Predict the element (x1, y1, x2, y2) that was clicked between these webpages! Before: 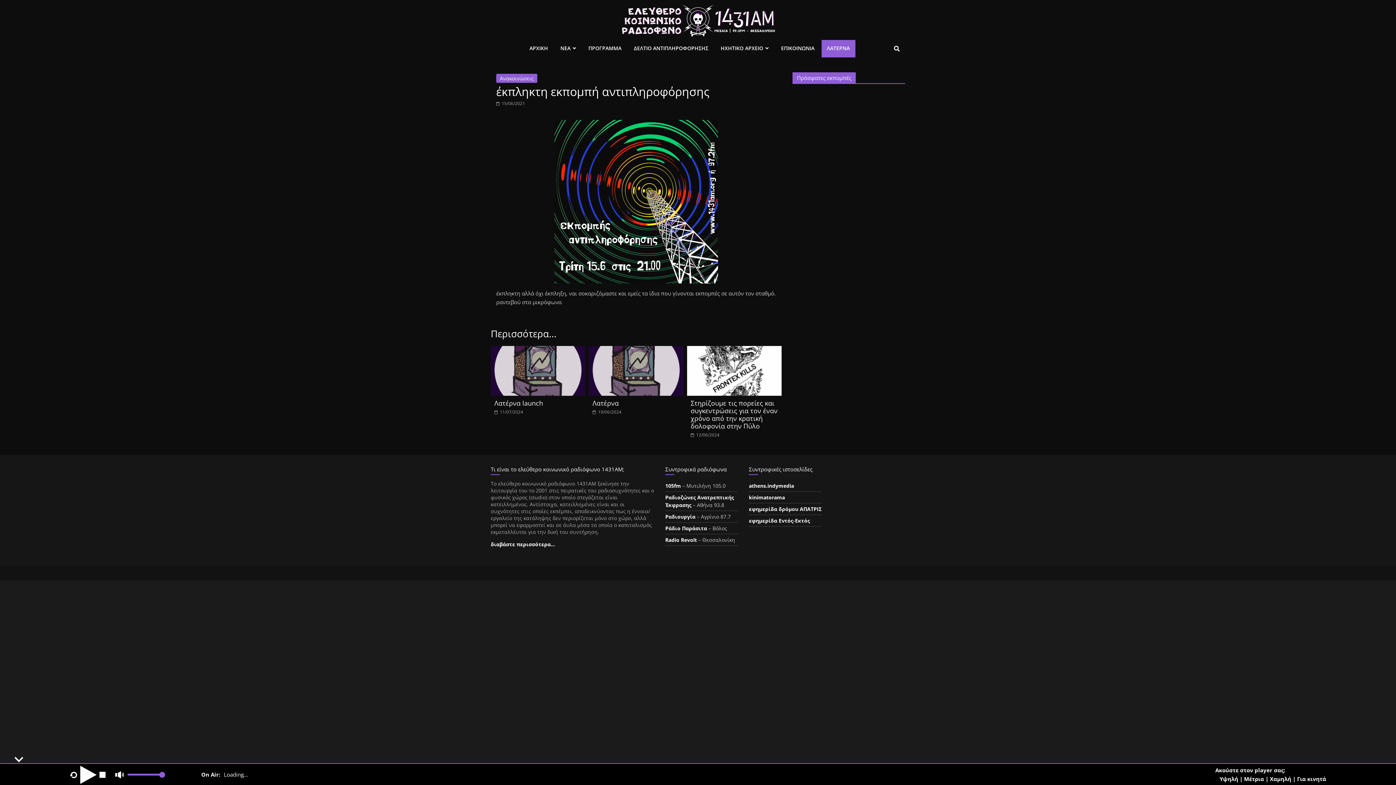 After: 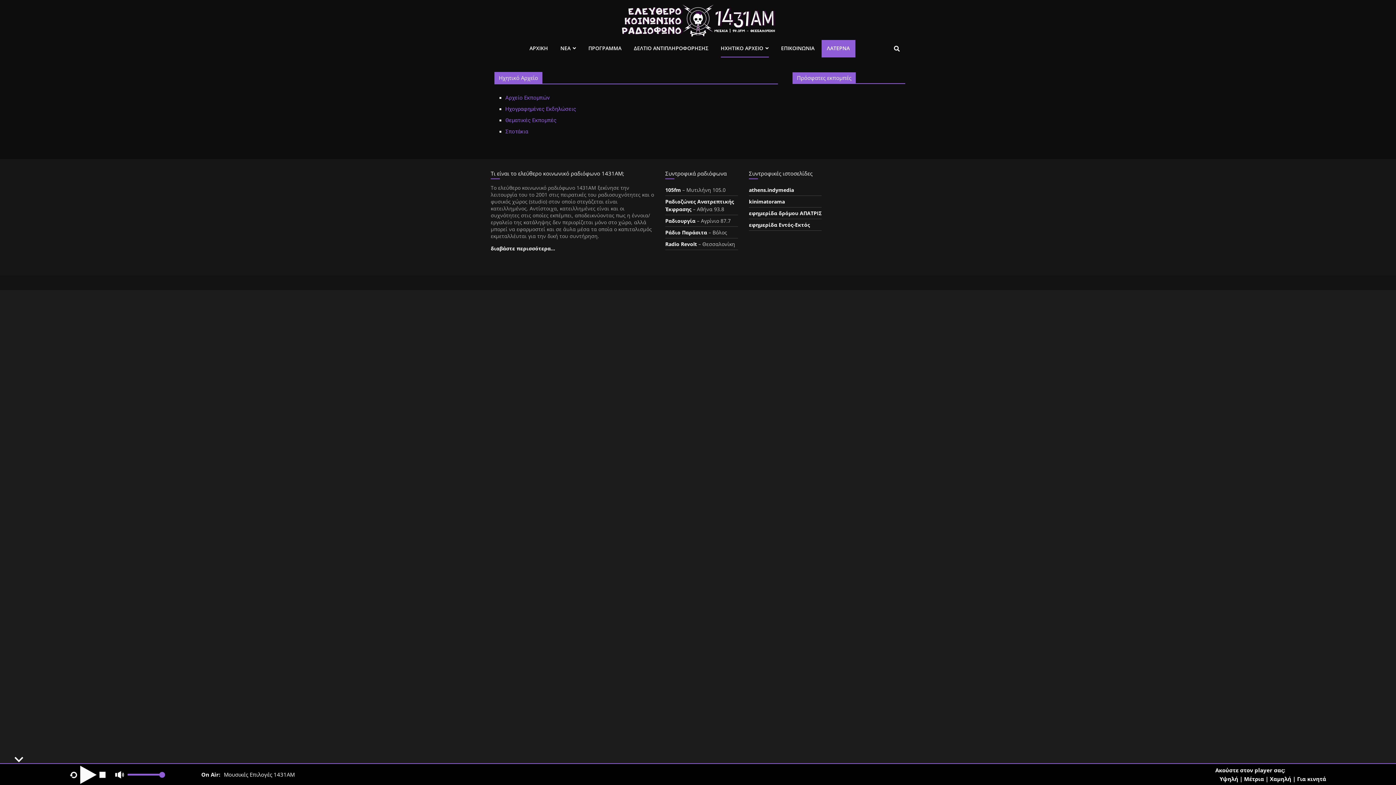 Action: label: ΗΧΗΤΙΚΟ ΑΡΧΕΙΟ bbox: (720, 40, 768, 57)